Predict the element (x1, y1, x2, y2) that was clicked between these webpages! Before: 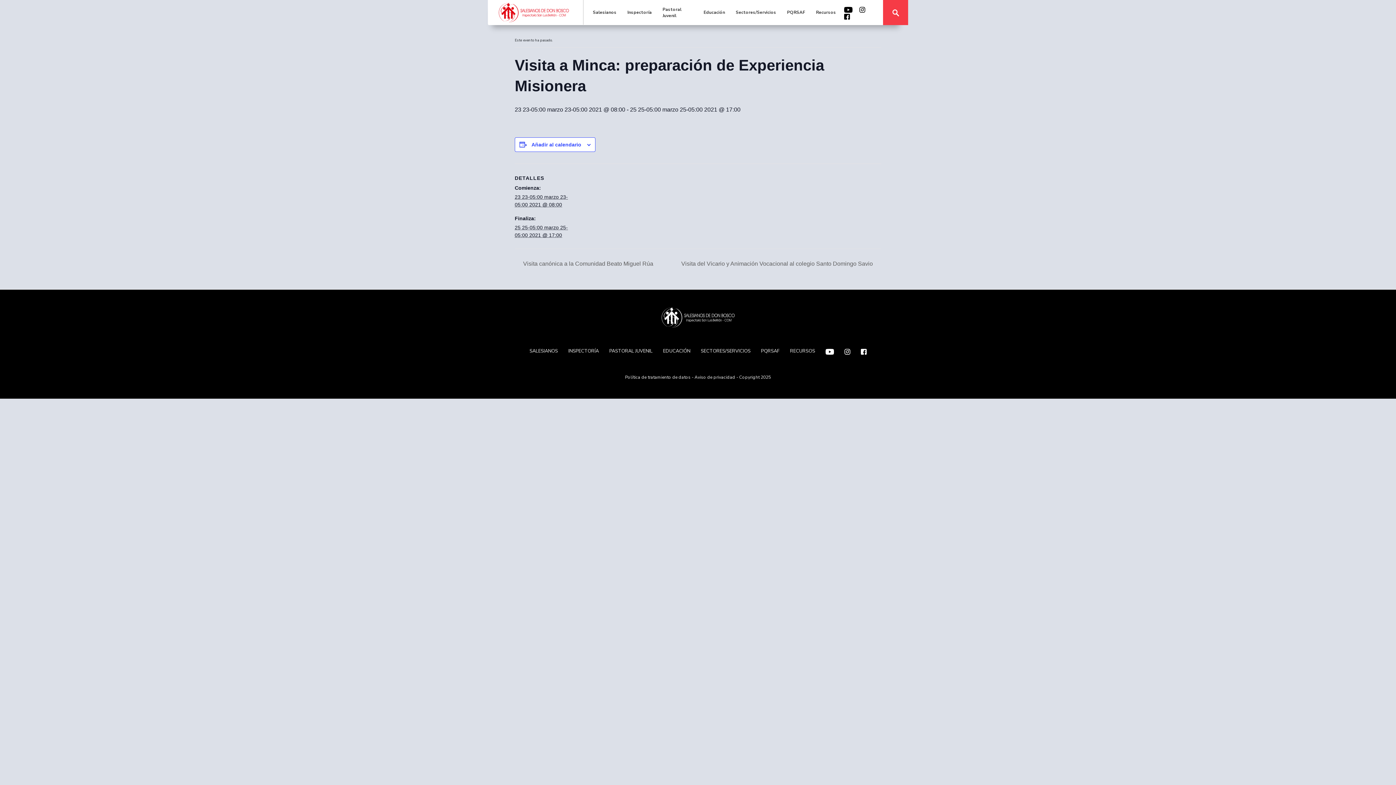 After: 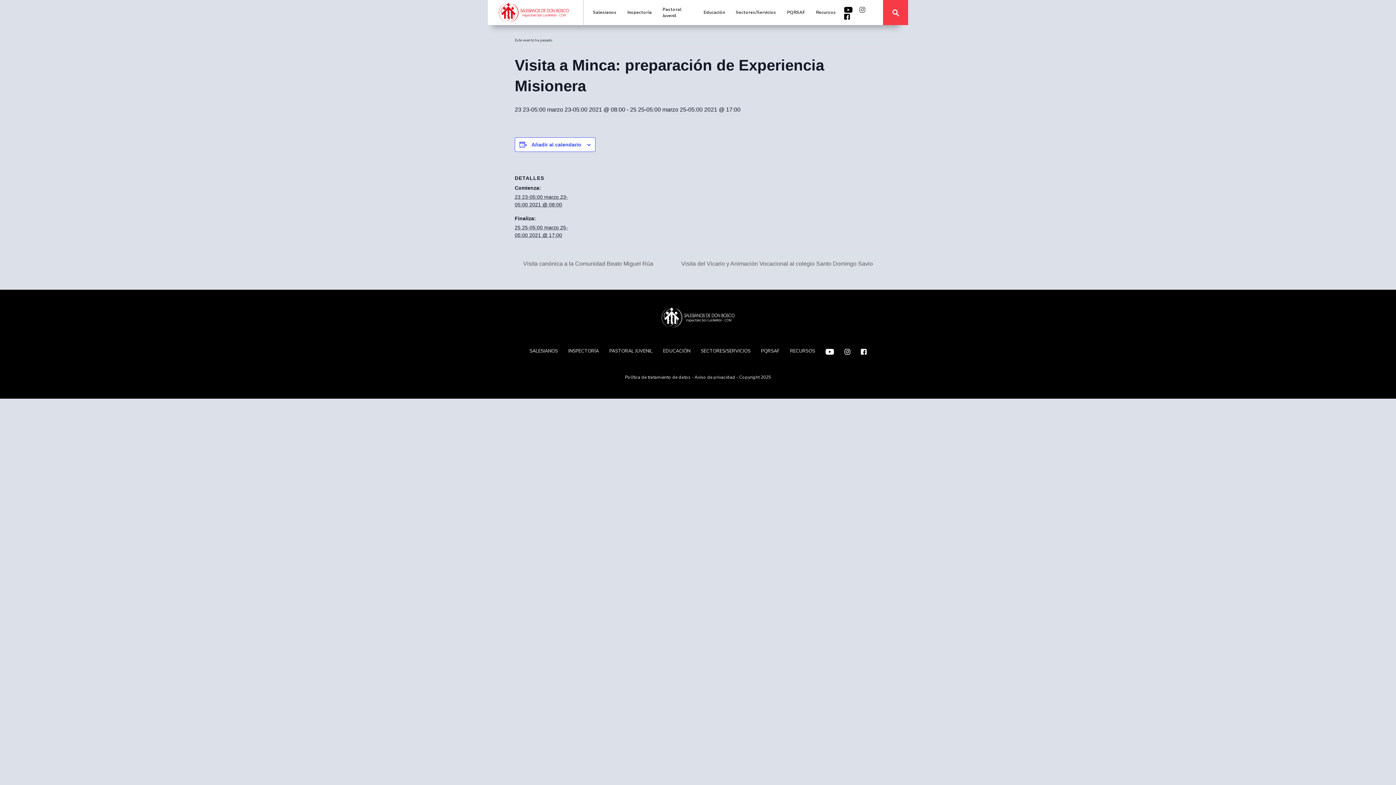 Action: bbox: (859, 5, 865, 12)